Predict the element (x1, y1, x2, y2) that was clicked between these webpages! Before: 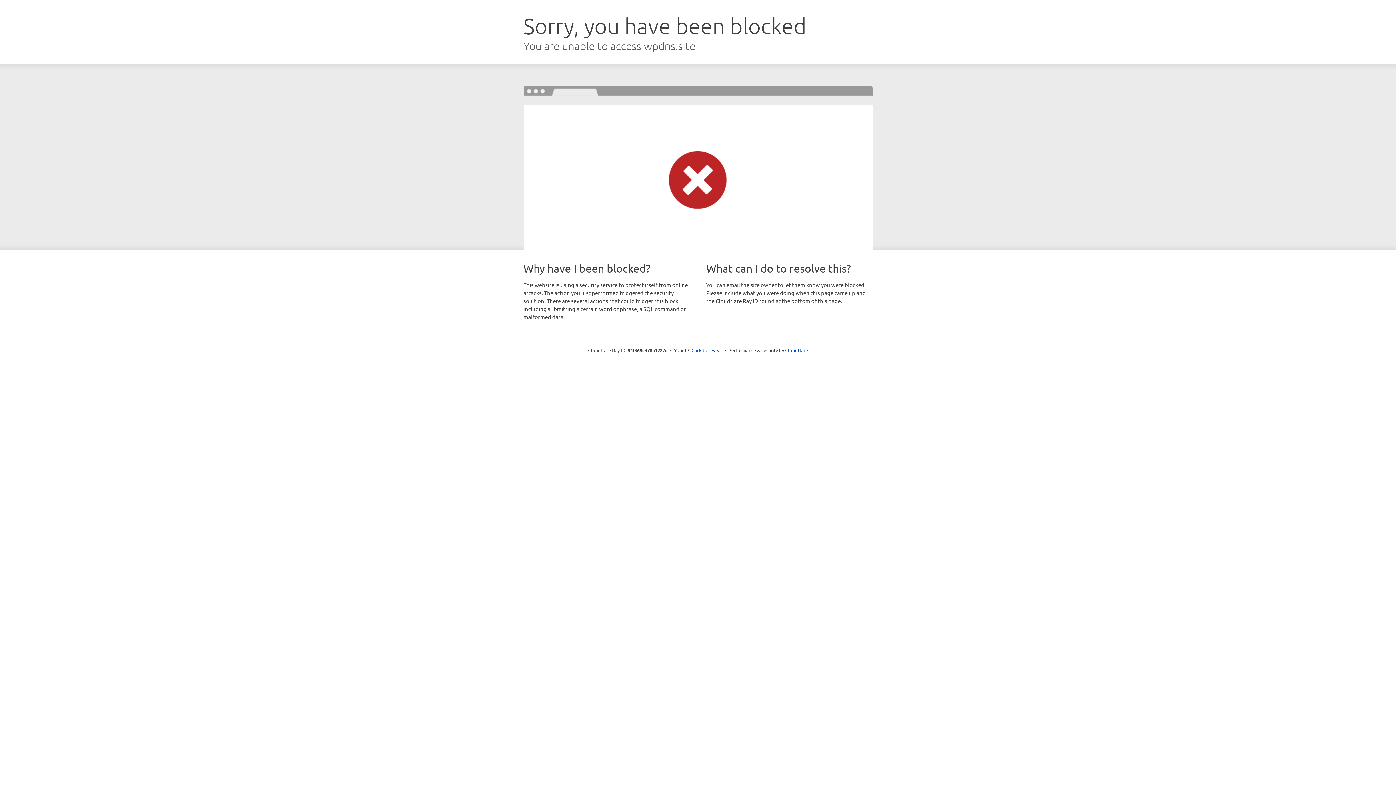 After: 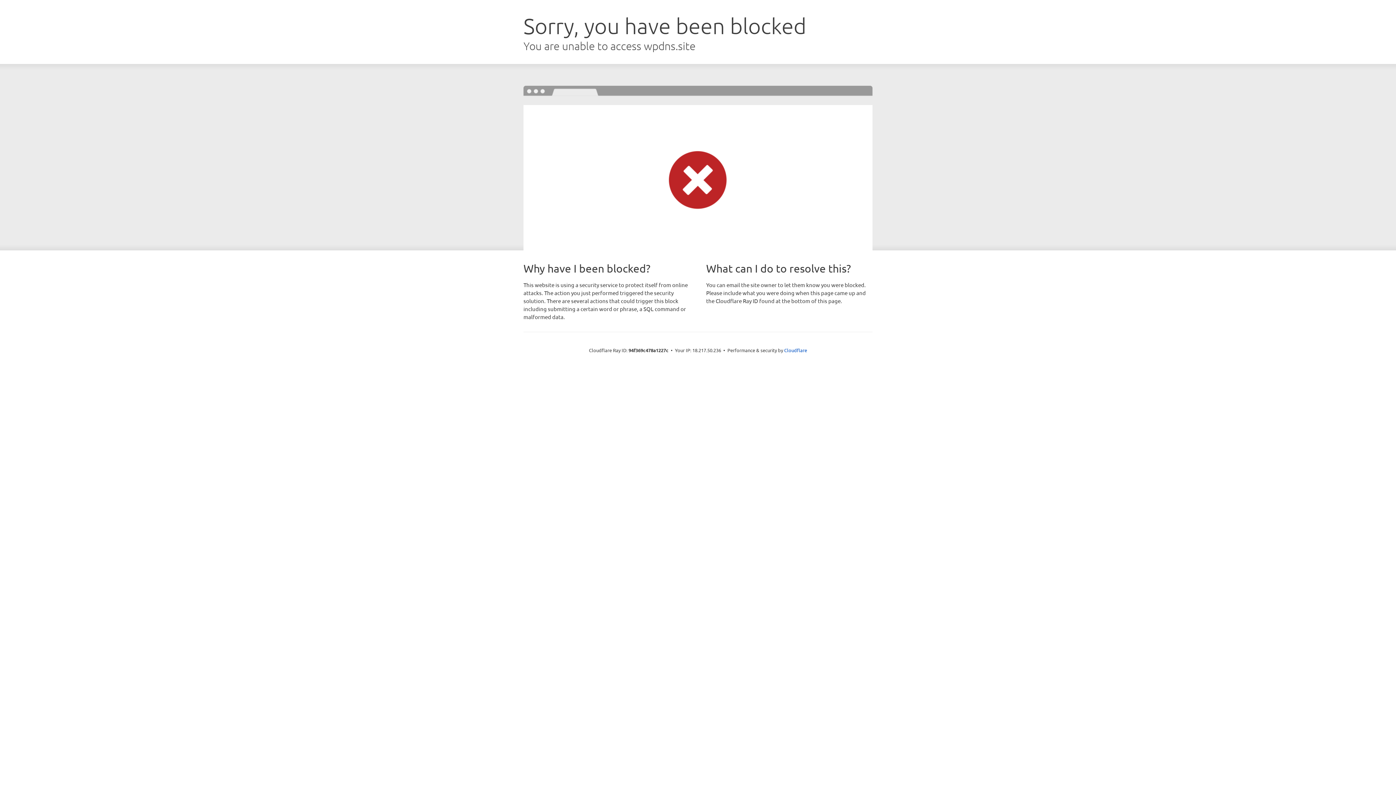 Action: label: Click to reveal bbox: (691, 346, 722, 353)